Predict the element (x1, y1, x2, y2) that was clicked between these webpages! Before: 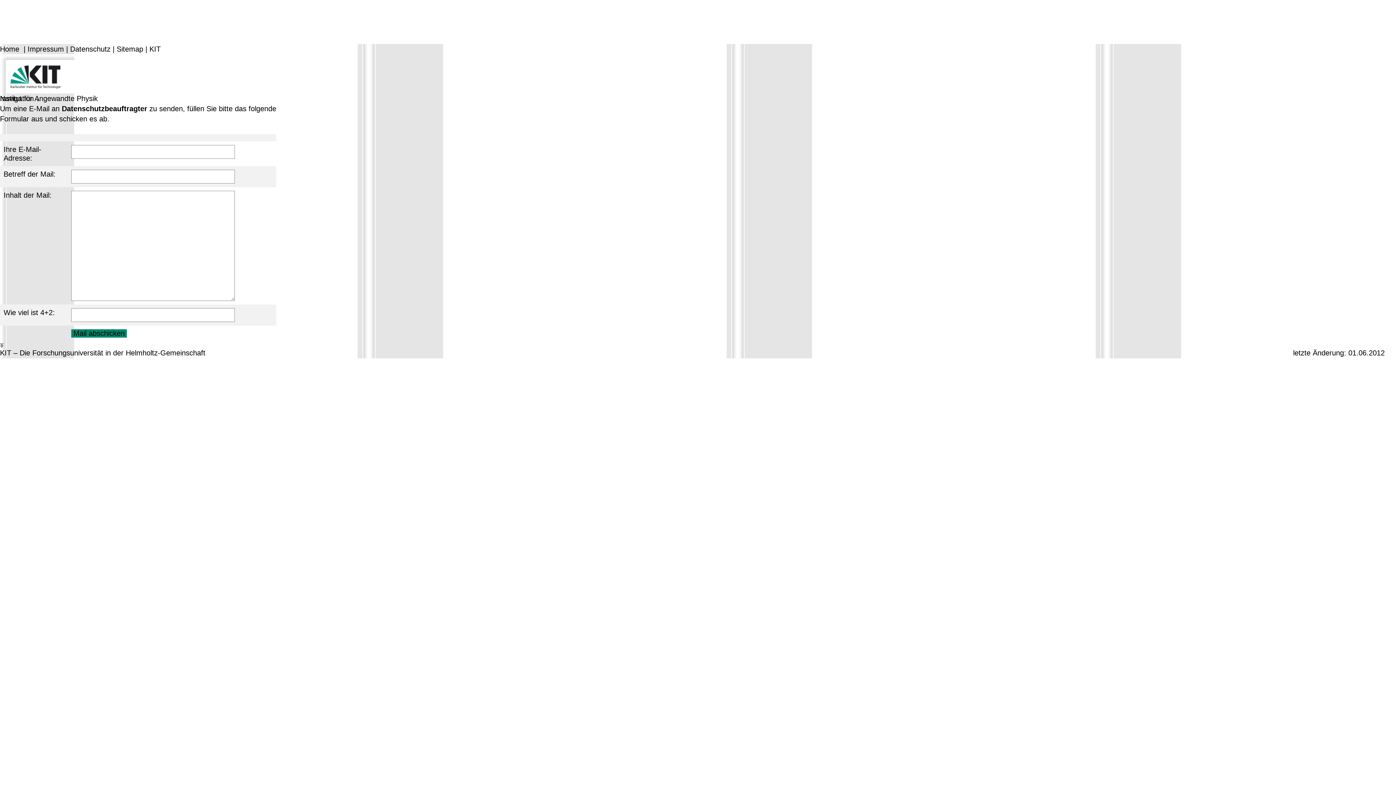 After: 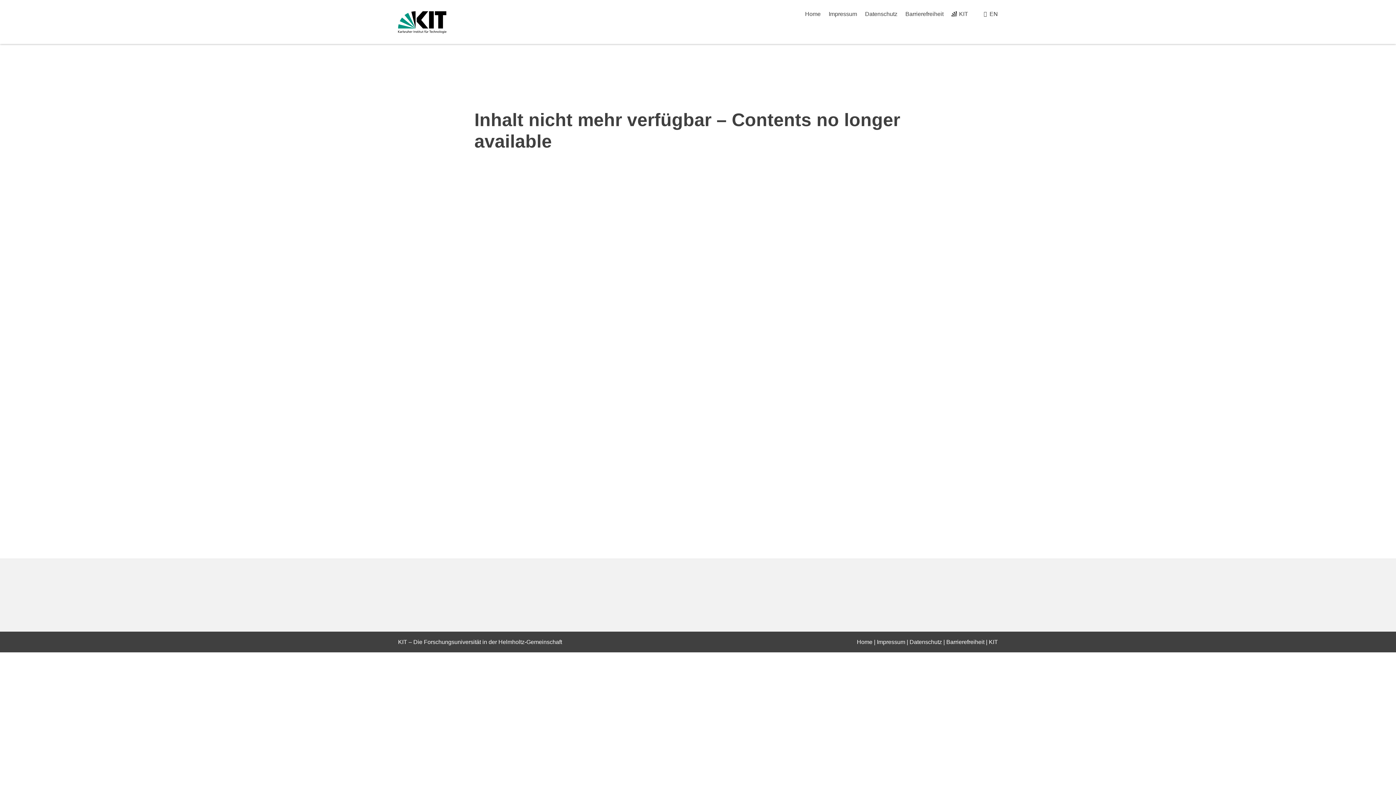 Action: bbox: (27, 45, 64, 53) label: Impressum